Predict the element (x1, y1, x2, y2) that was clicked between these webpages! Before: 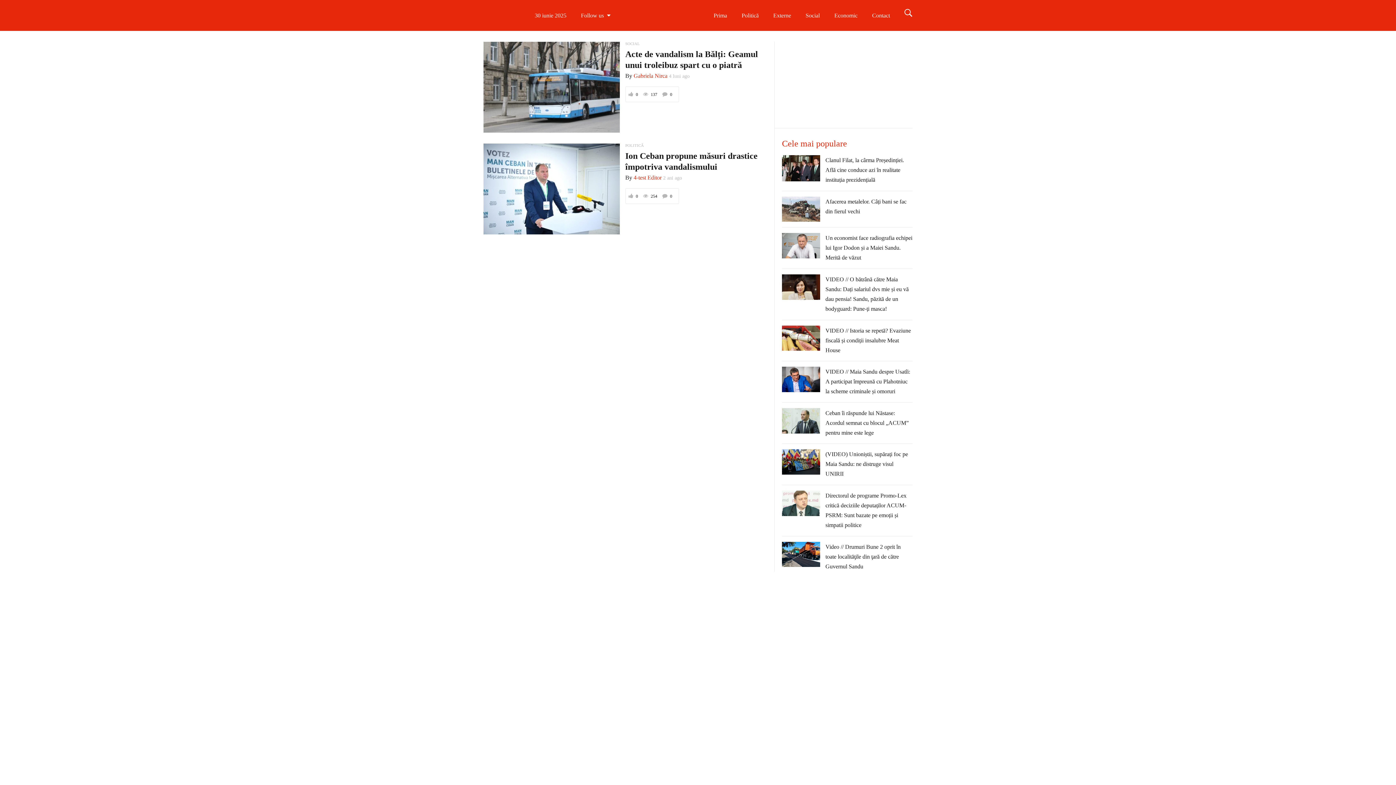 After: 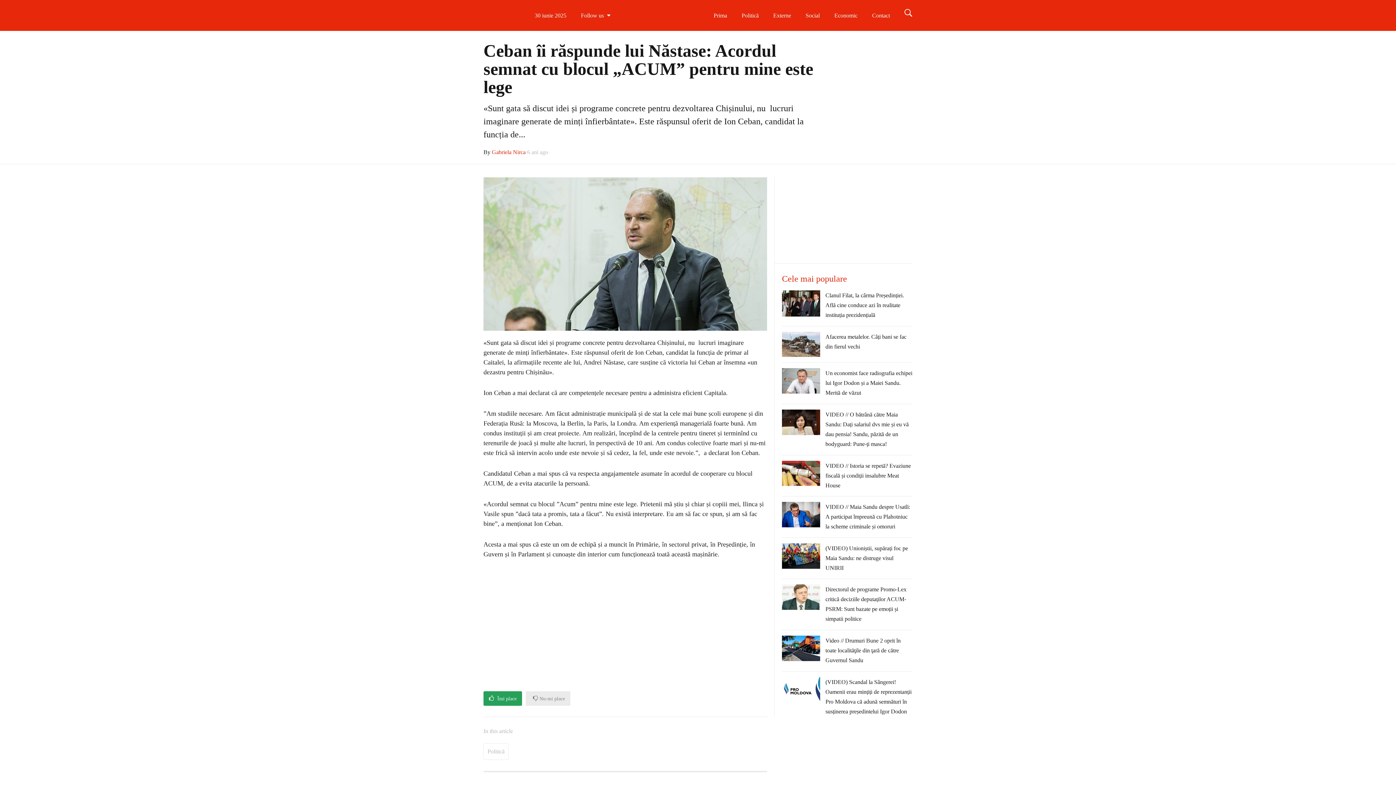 Action: label: Ceban îi răspunde lui Năstase: Acordul semnat cu blocul „ACUM” pentru mine este lege bbox: (825, 410, 908, 435)